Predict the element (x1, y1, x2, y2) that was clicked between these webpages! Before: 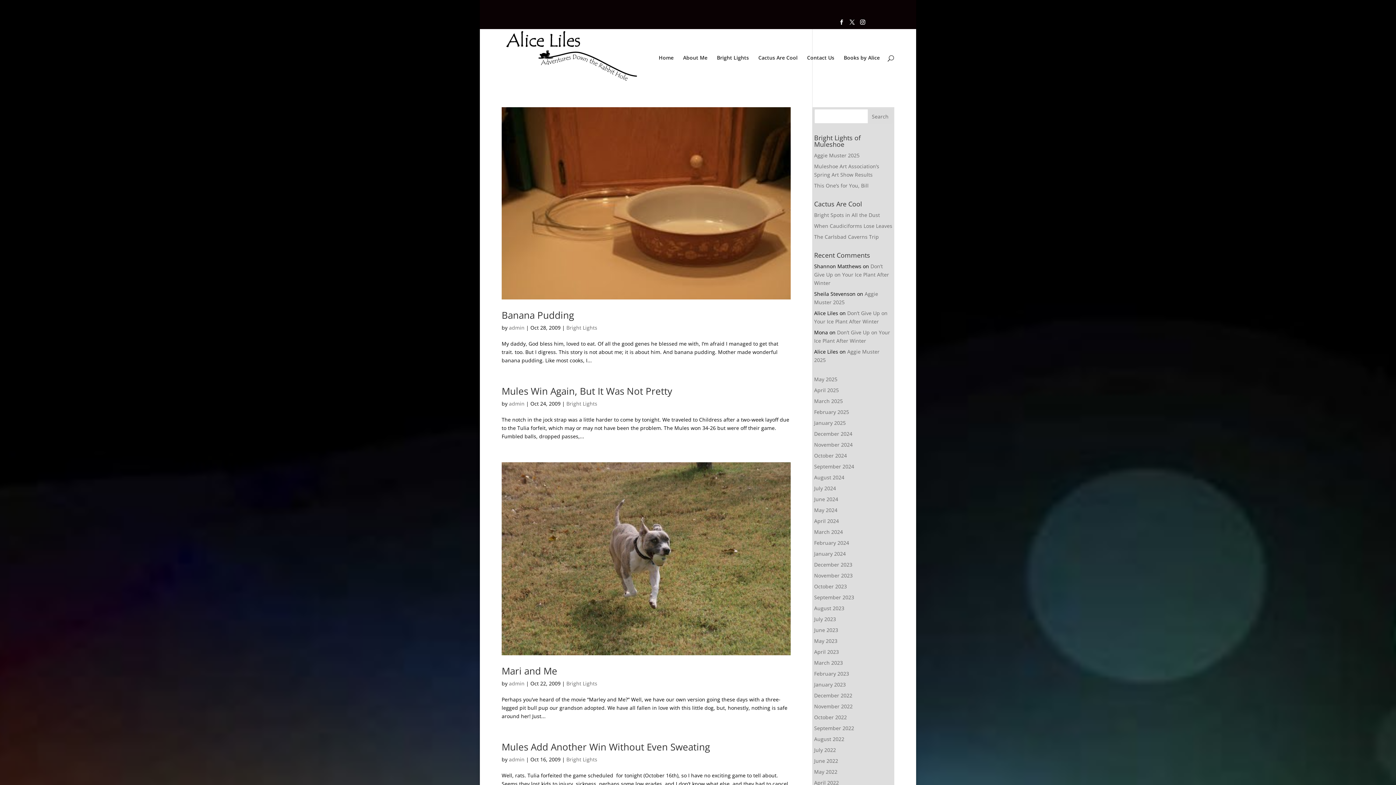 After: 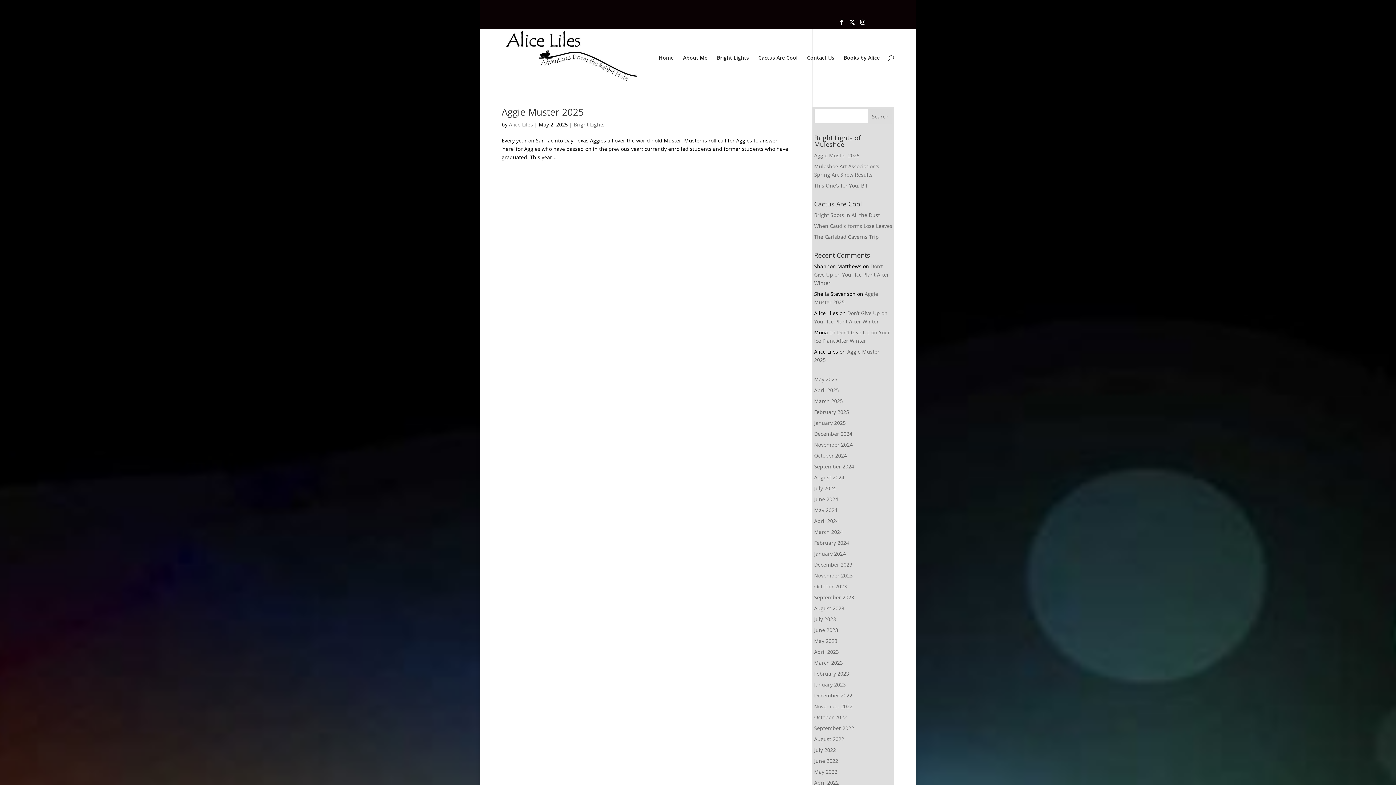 Action: label: May 2025 bbox: (814, 376, 837, 382)